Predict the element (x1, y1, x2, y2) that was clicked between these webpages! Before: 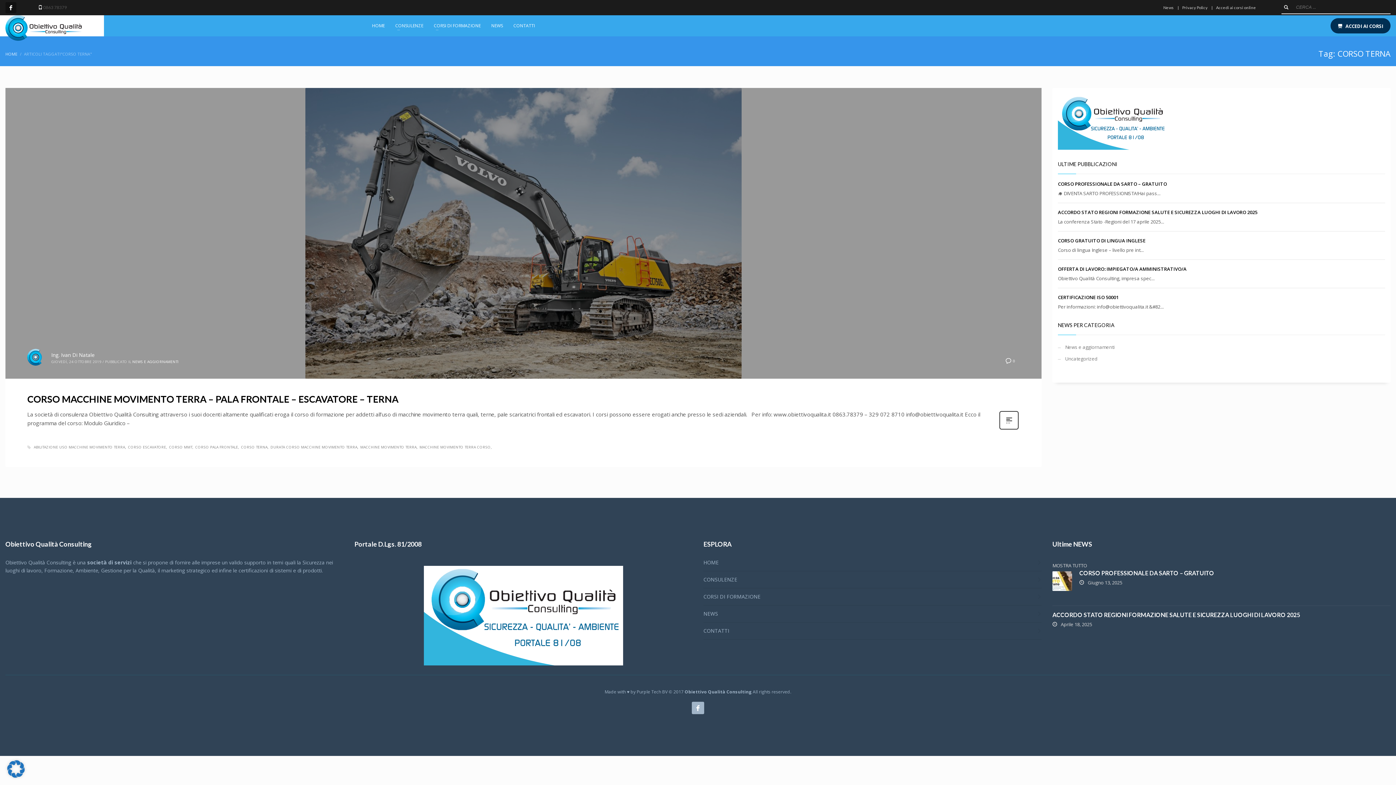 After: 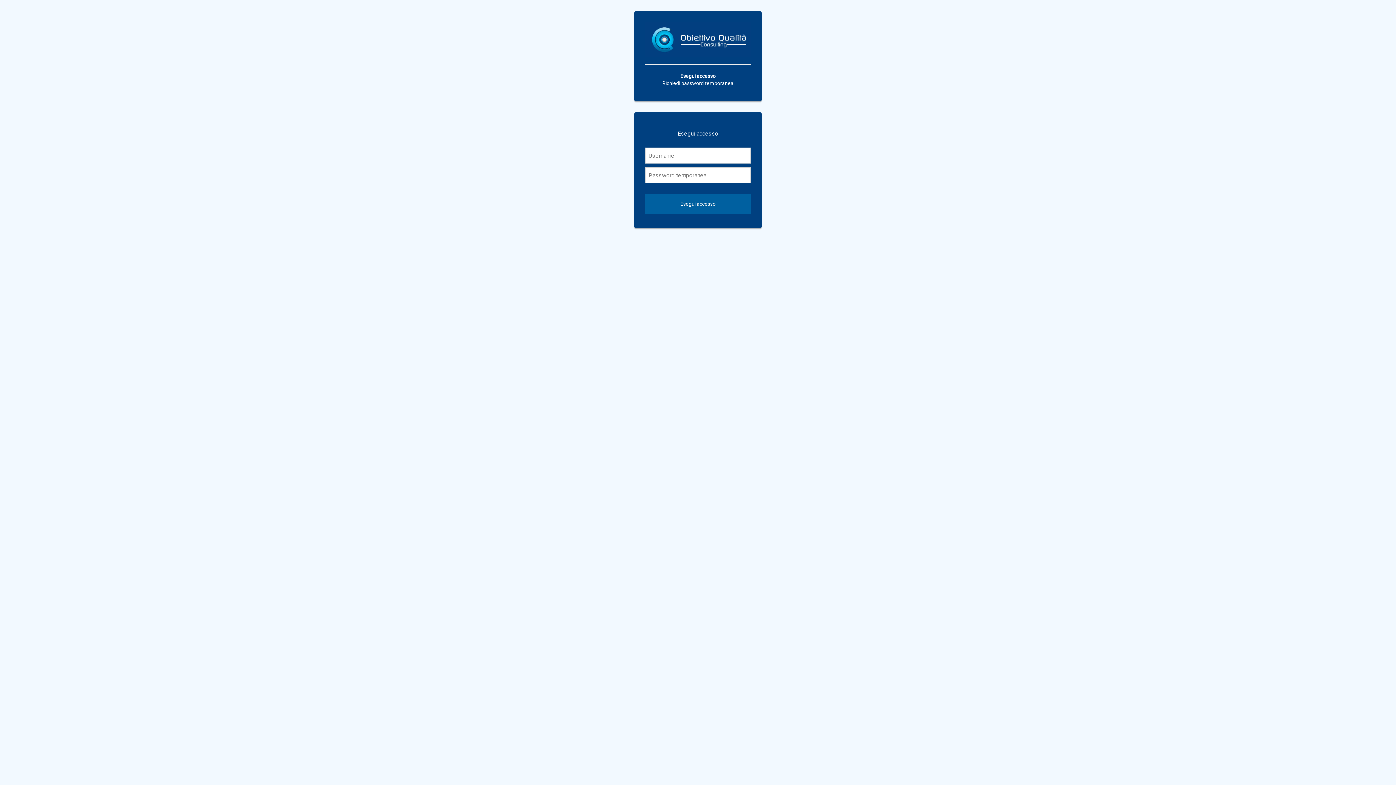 Action: bbox: (1058, 118, 1167, 125)